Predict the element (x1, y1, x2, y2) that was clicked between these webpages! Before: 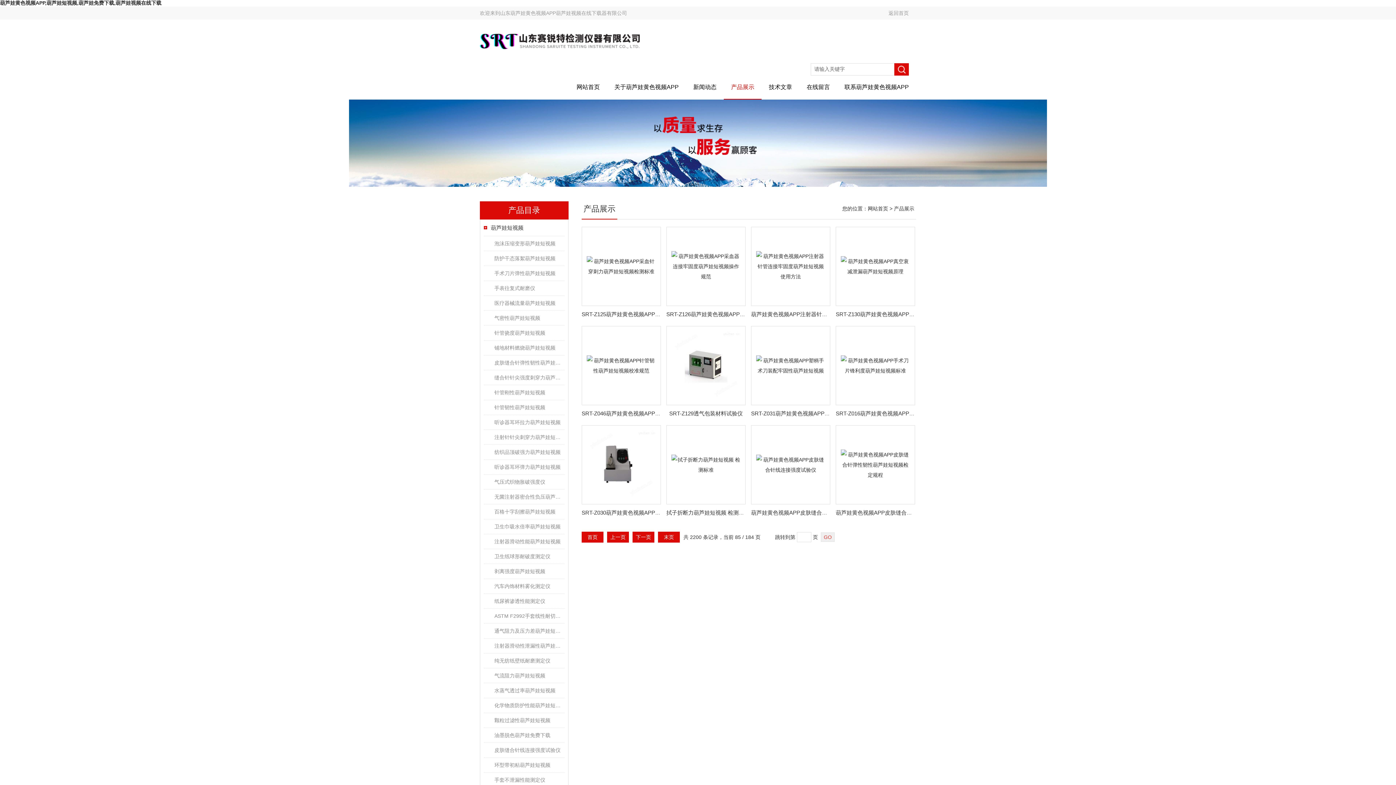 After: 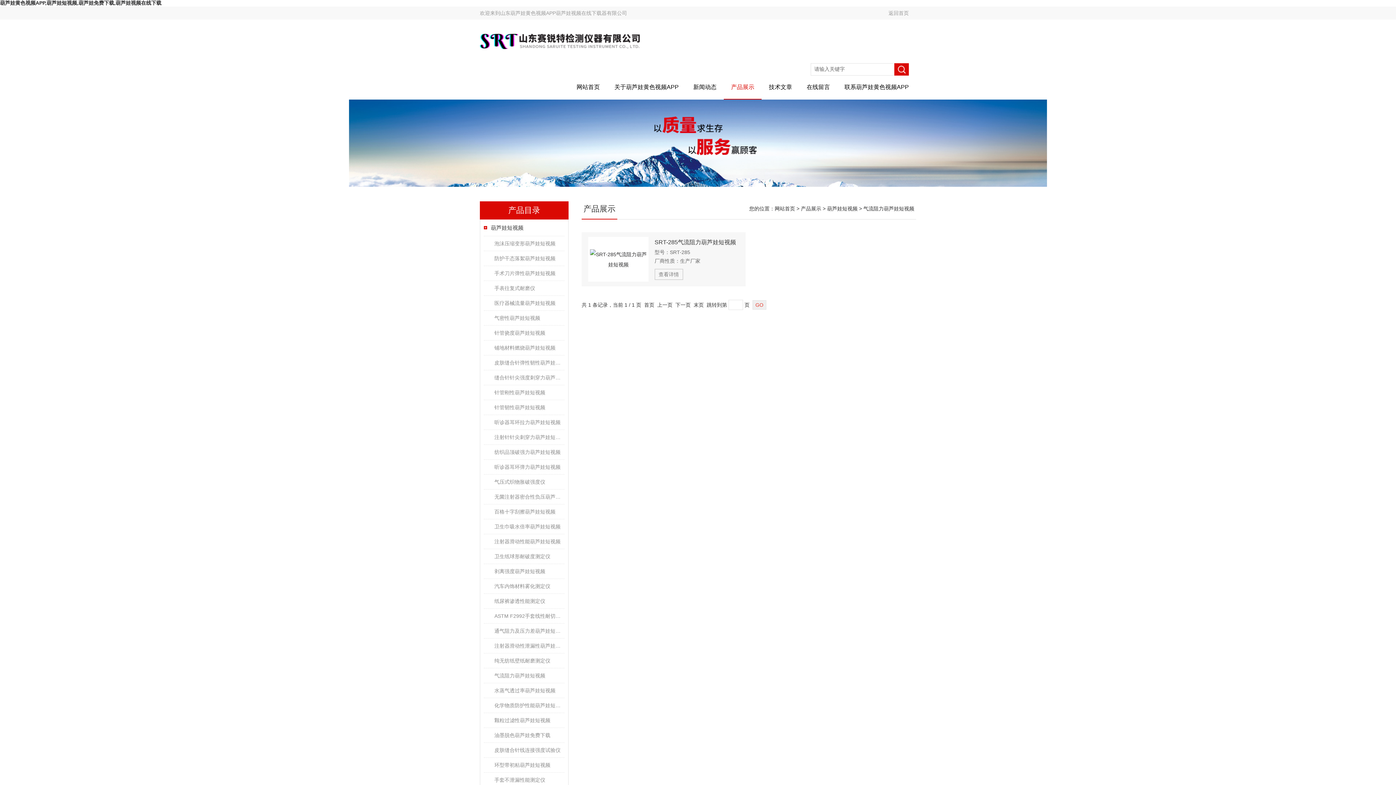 Action: bbox: (490, 668, 564, 683) label: 气流阻力葫芦娃短视频